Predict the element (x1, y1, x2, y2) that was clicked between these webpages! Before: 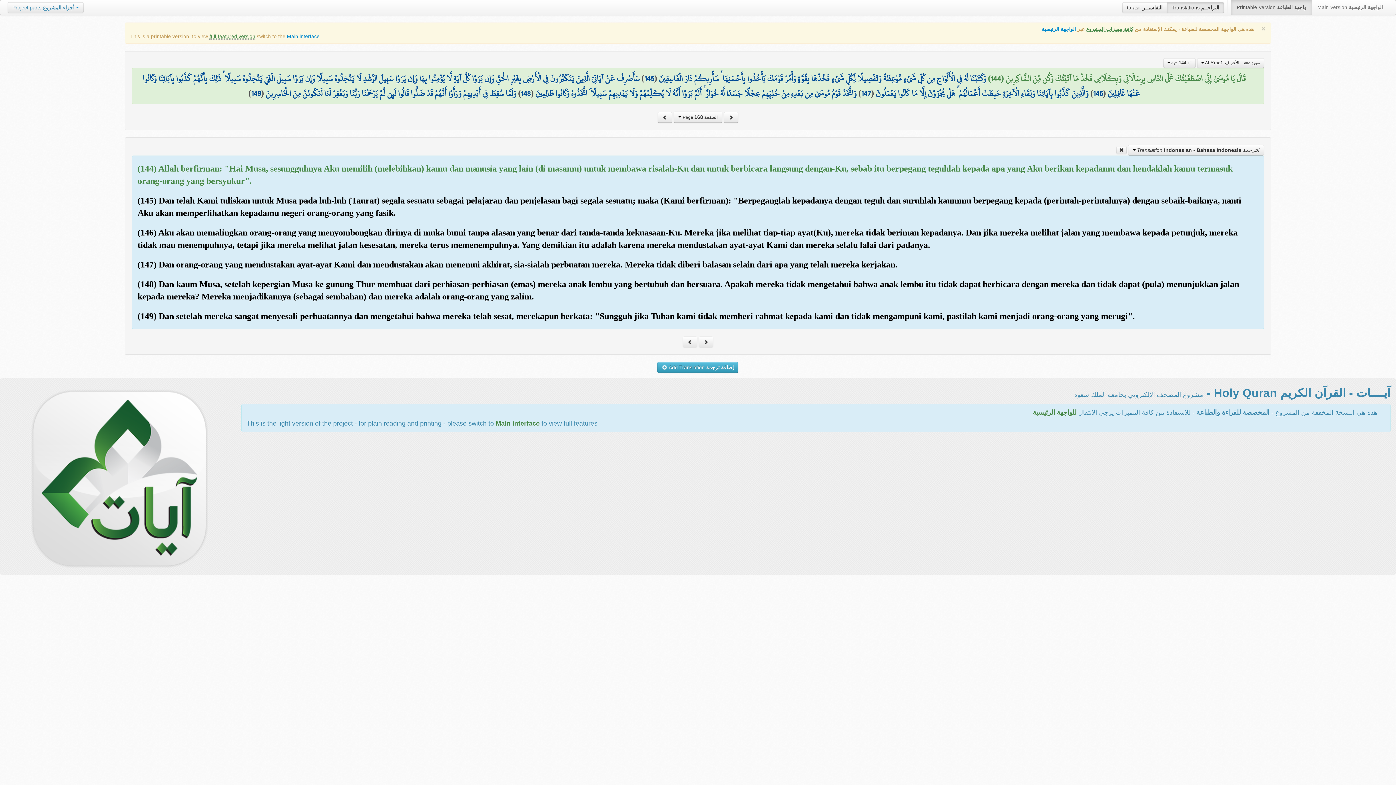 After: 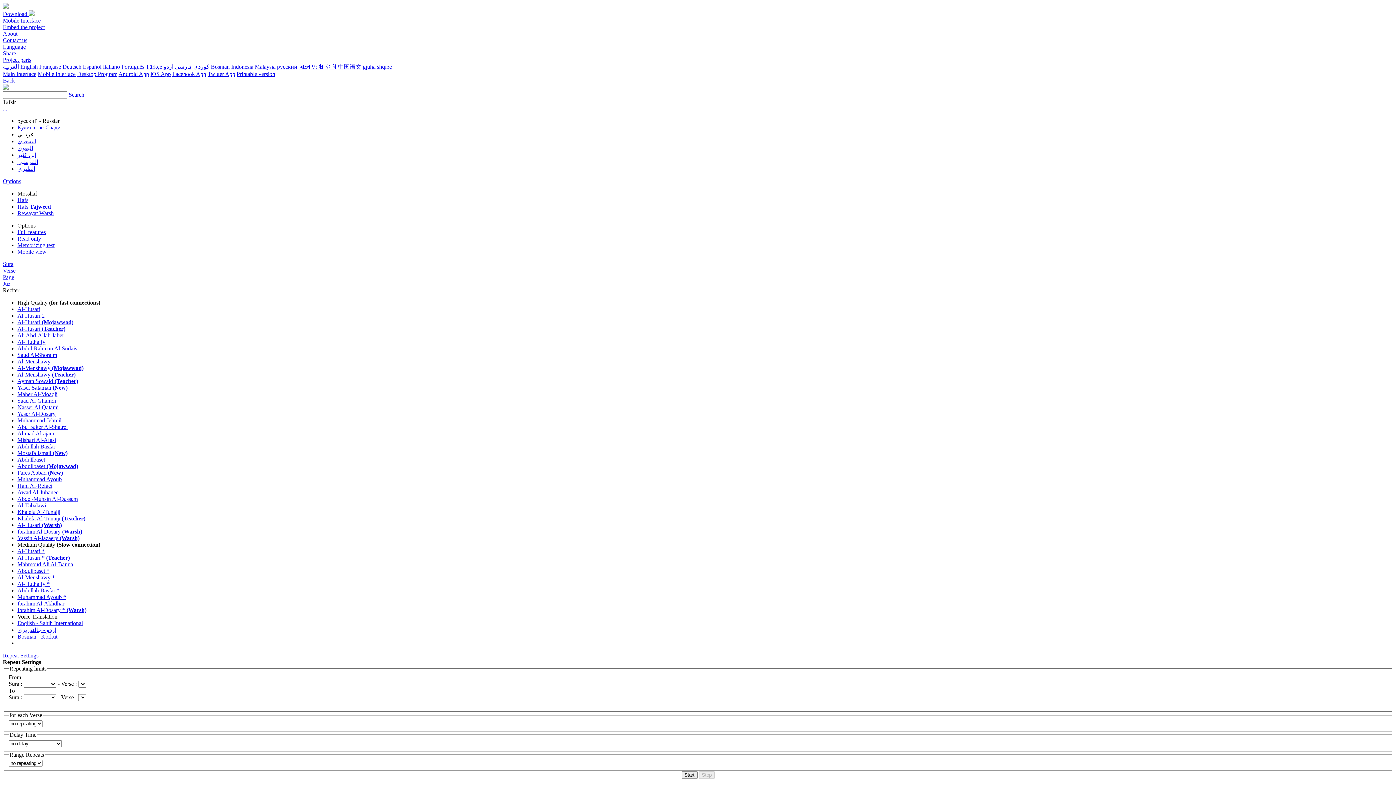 Action: label: Main interface bbox: (495, 420, 539, 427)